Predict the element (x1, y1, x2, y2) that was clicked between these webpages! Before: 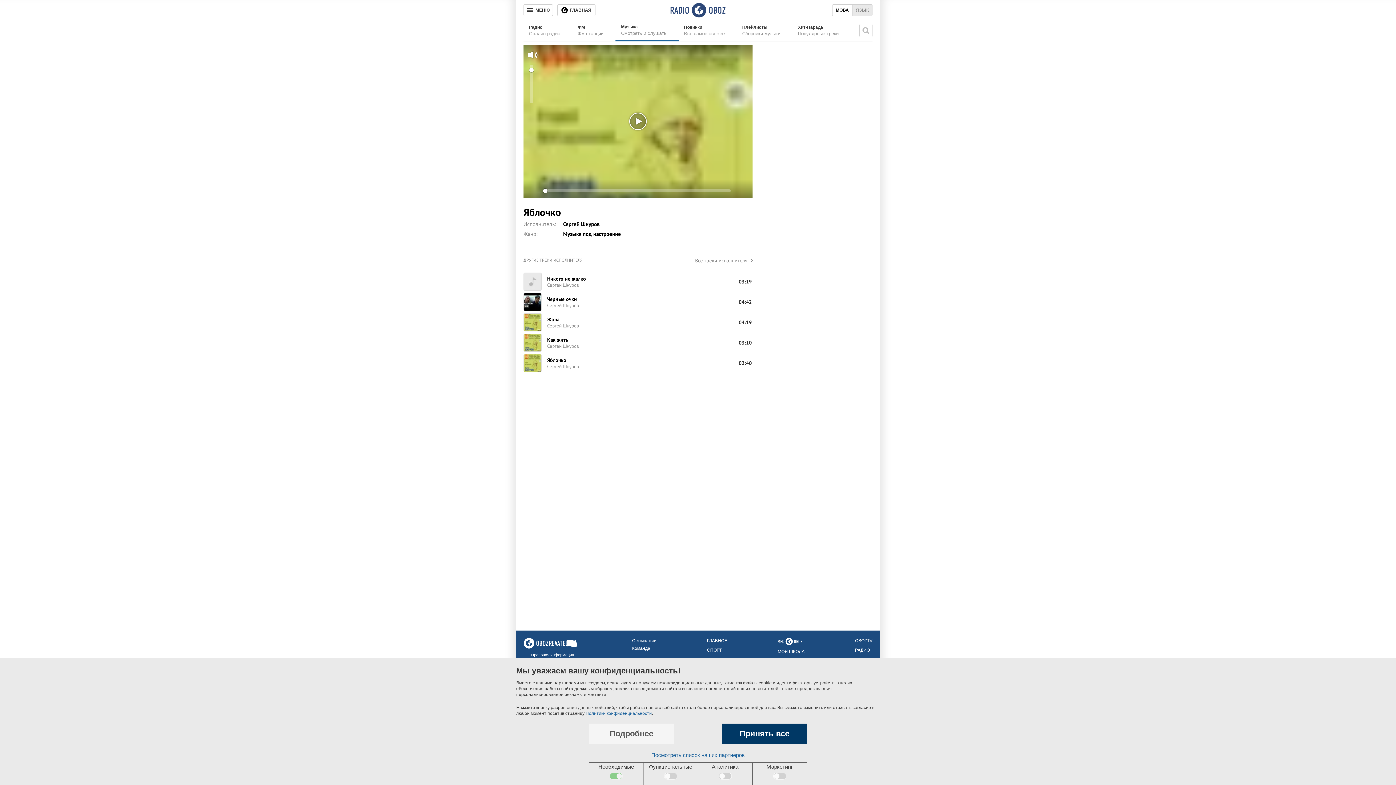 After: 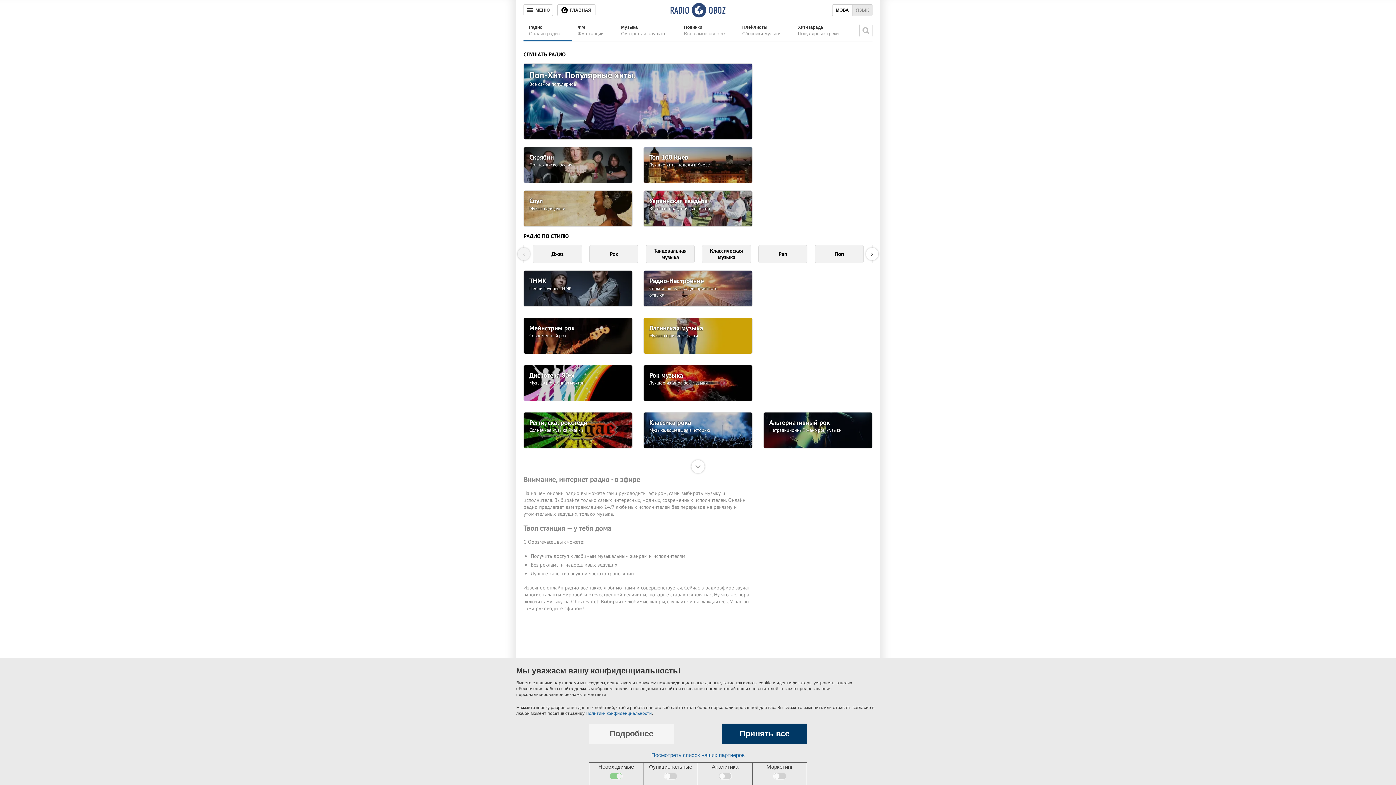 Action: label: Радио
Онлайн радио bbox: (523, 19, 572, 41)